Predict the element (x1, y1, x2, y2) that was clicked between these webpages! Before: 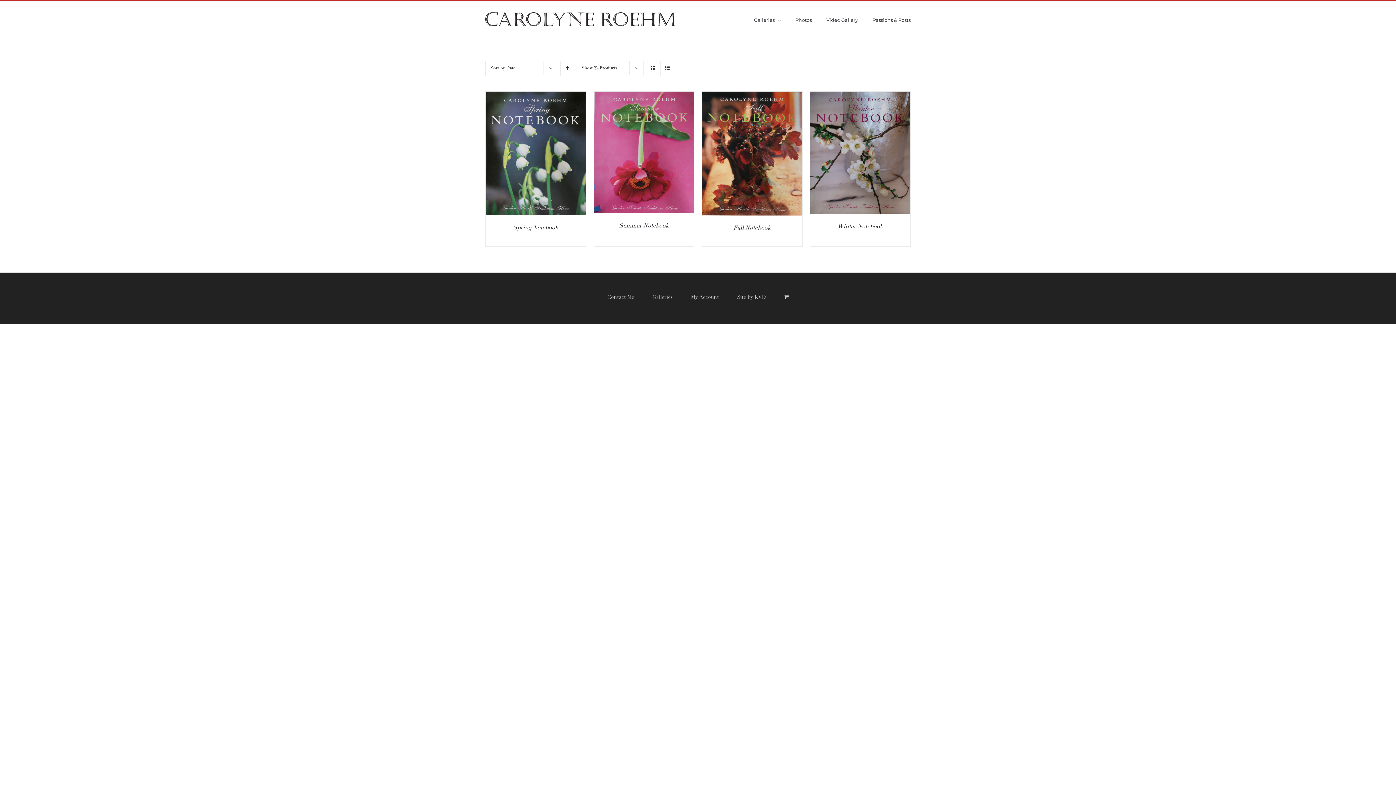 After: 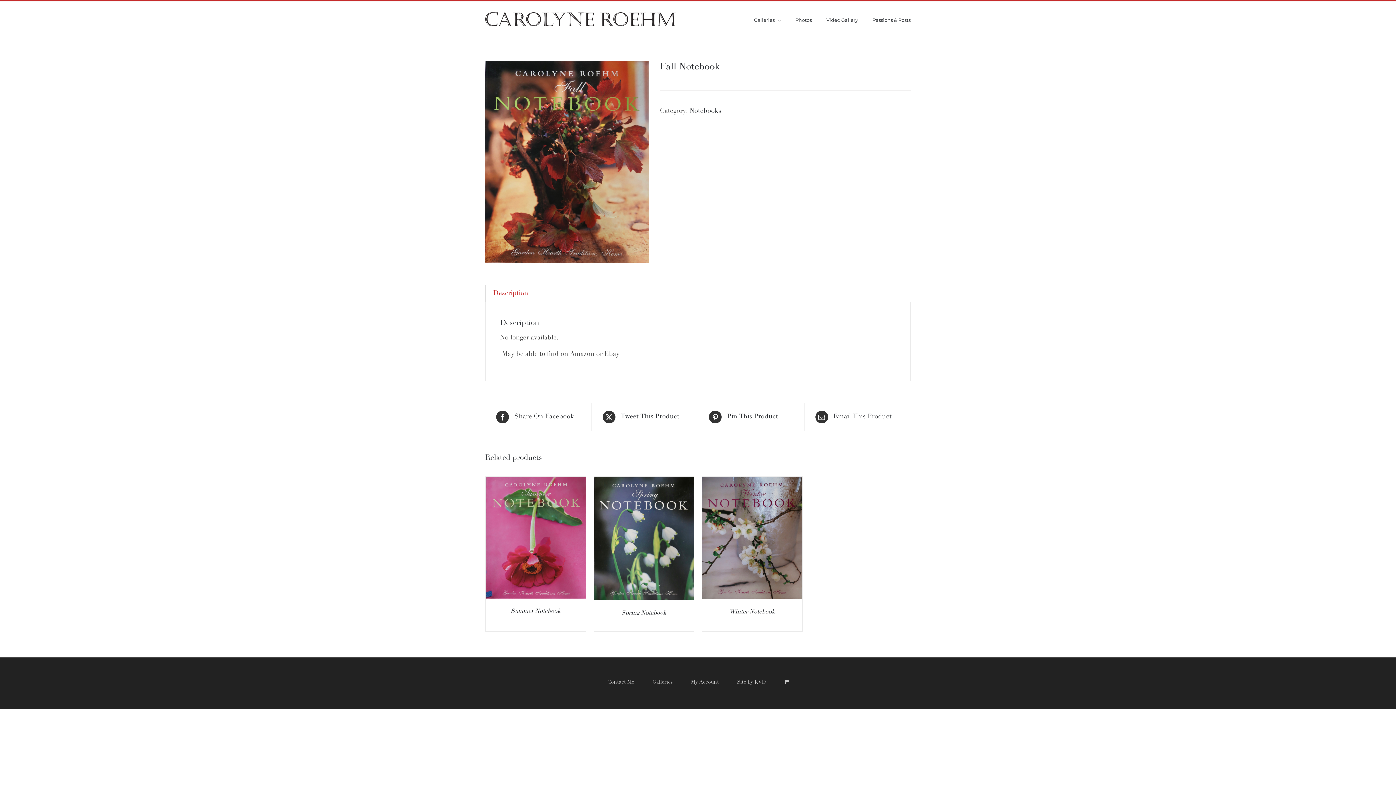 Action: label: Fall Notebook bbox: (702, 92, 802, 99)